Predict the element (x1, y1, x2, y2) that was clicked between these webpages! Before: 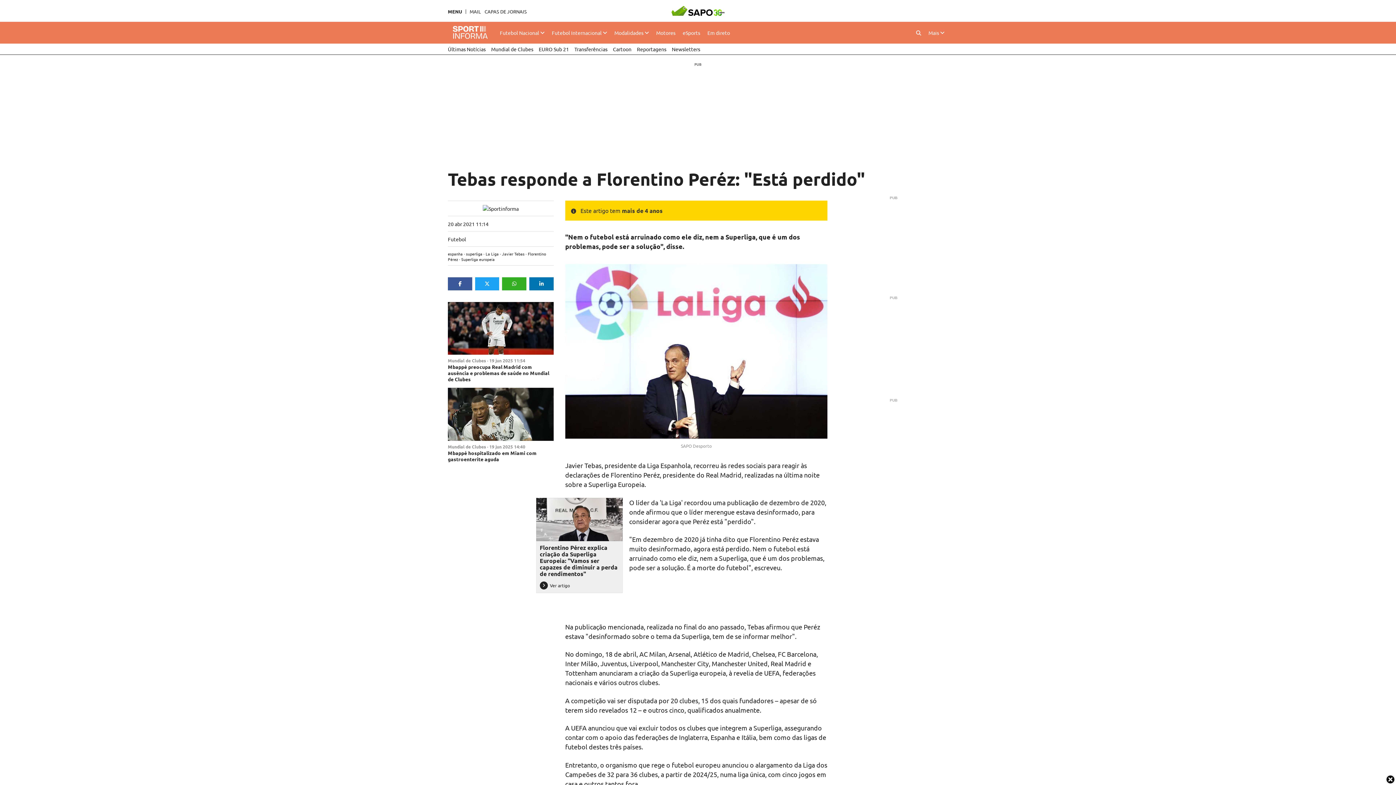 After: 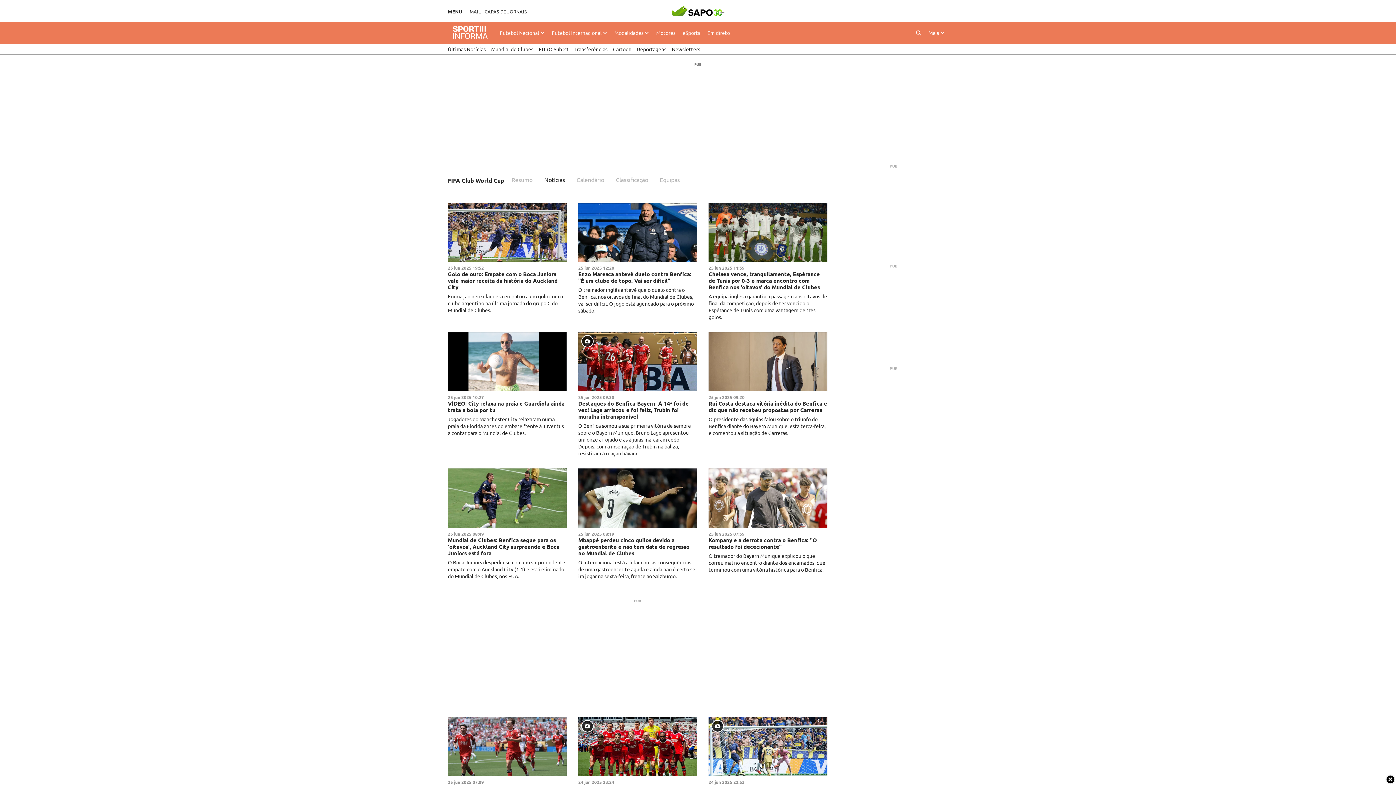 Action: label: Mundial de Clubes bbox: (491, 43, 533, 54)